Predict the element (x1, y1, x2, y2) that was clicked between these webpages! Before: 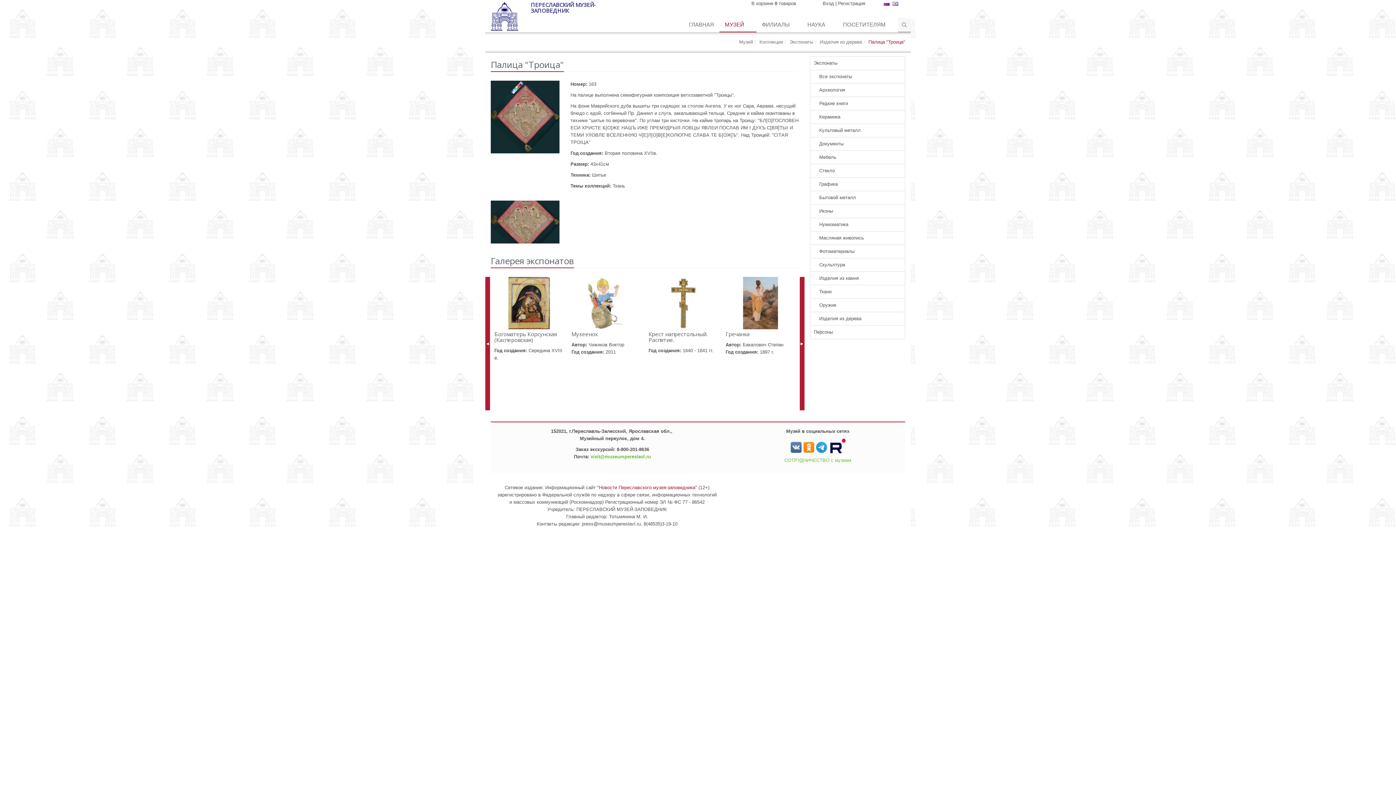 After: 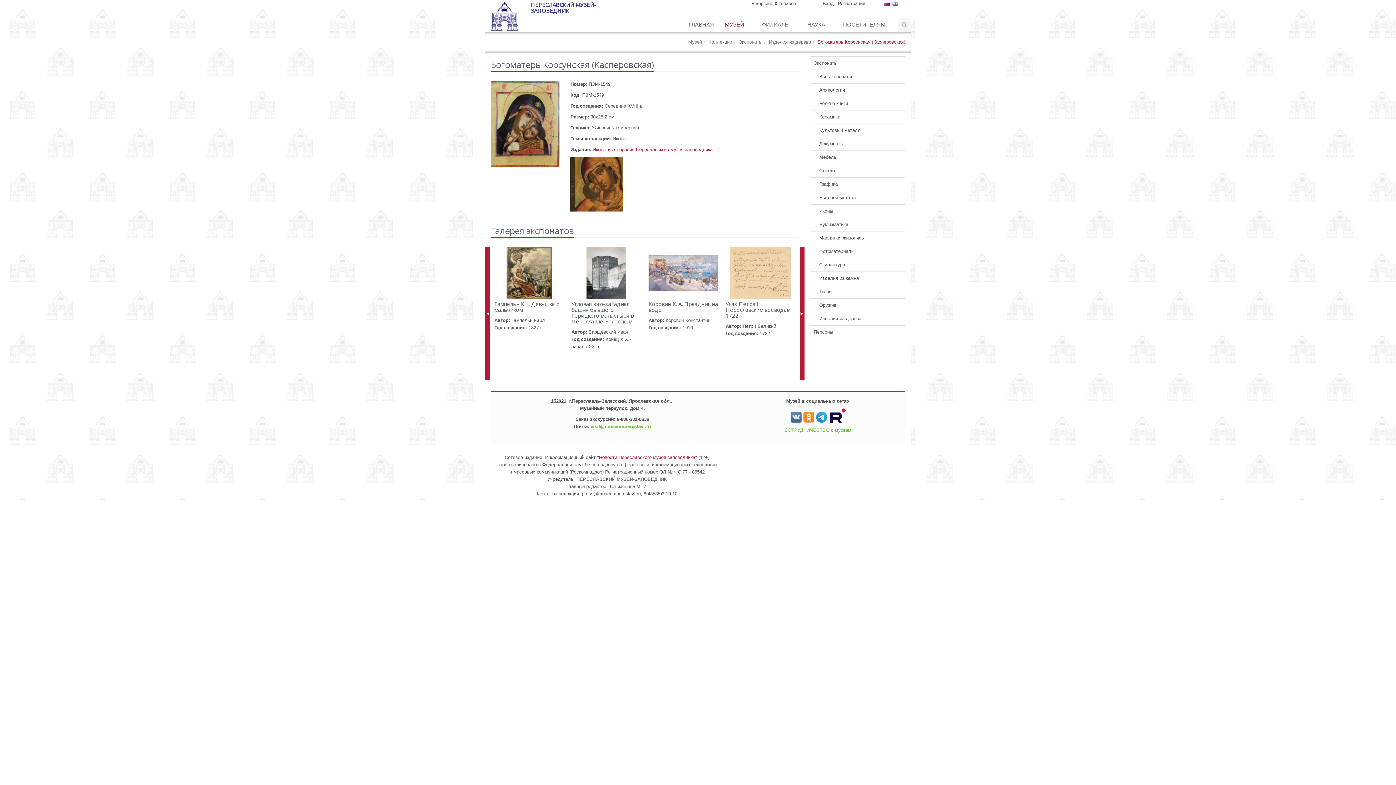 Action: bbox: (494, 277, 564, 329)